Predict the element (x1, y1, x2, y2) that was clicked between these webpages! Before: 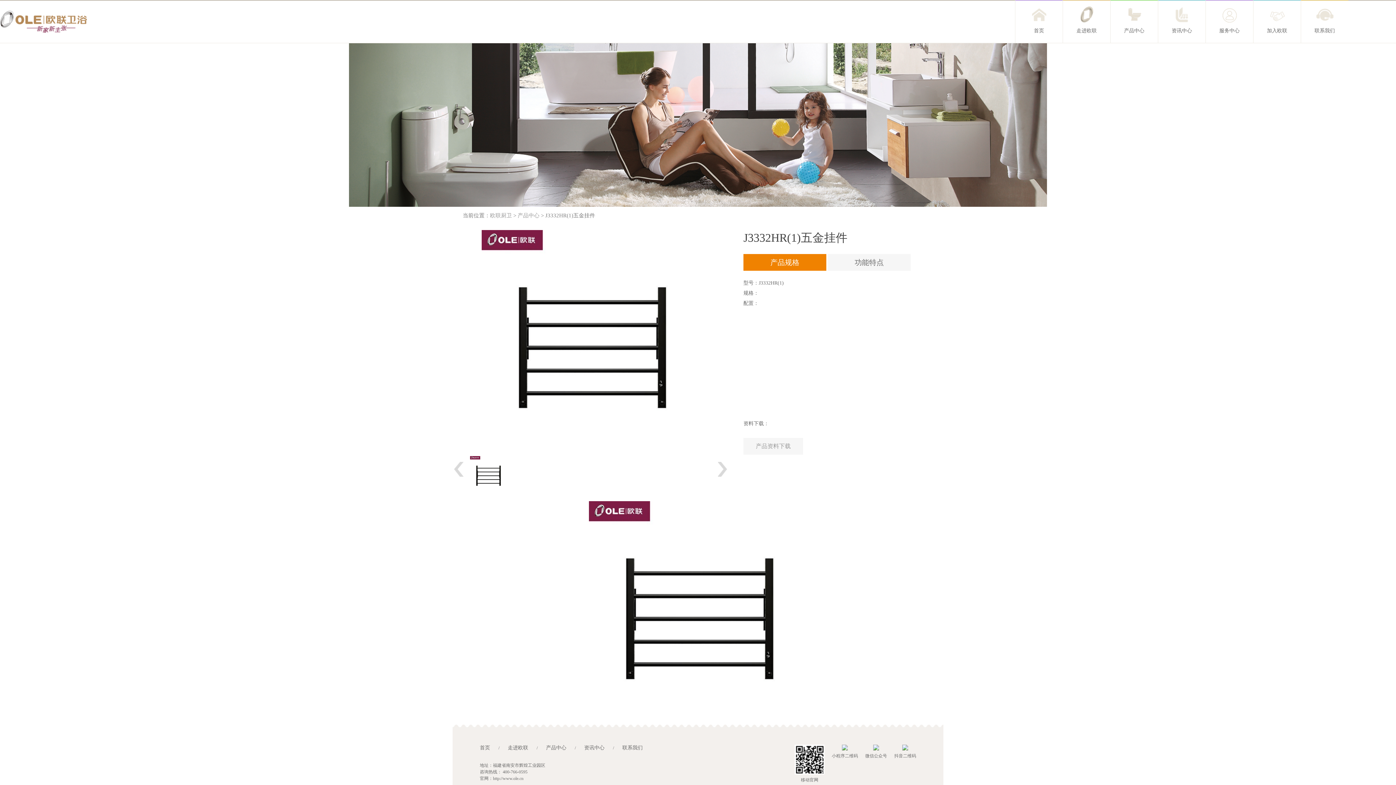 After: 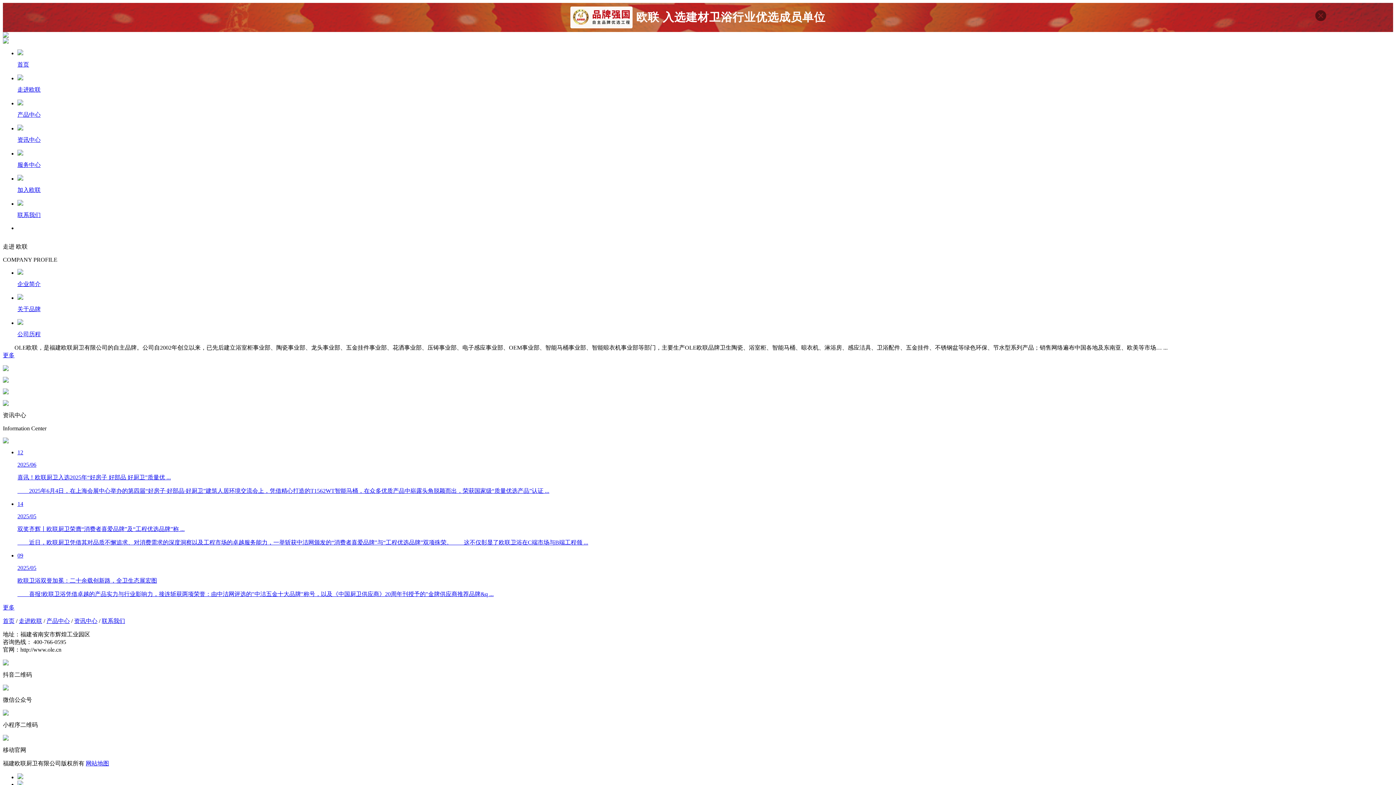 Action: bbox: (0, 38, 86, 44)